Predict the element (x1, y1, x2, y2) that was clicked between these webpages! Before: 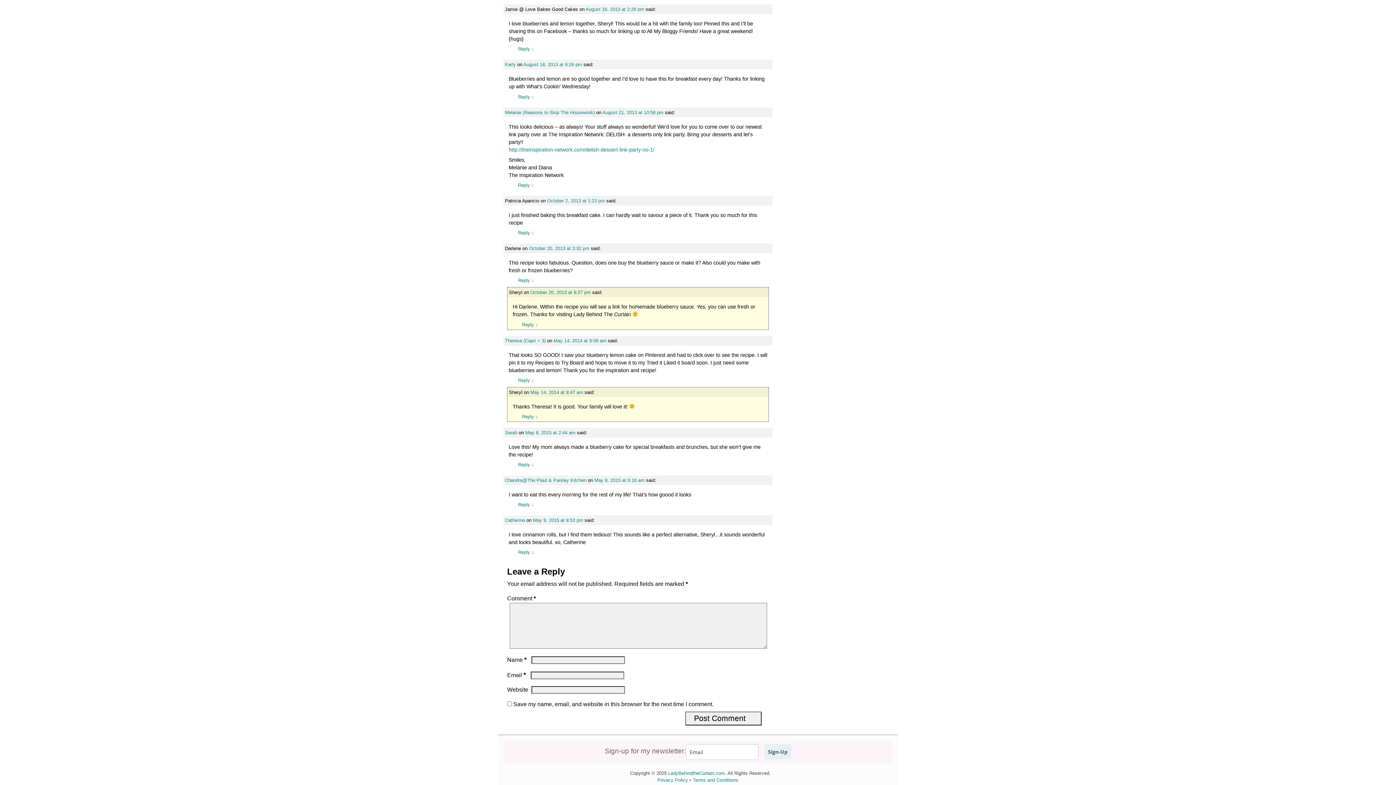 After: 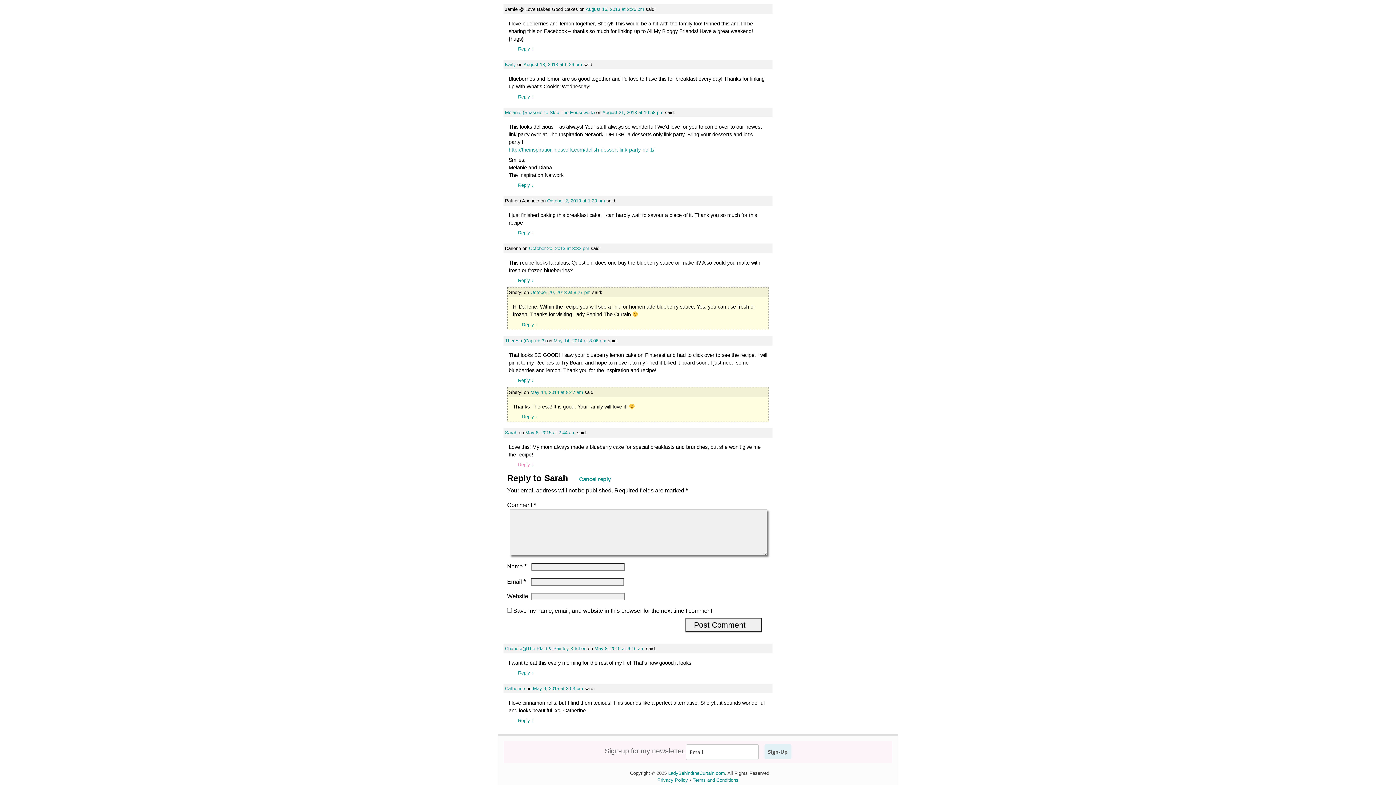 Action: label: Reply to Sarah bbox: (518, 462, 534, 467)